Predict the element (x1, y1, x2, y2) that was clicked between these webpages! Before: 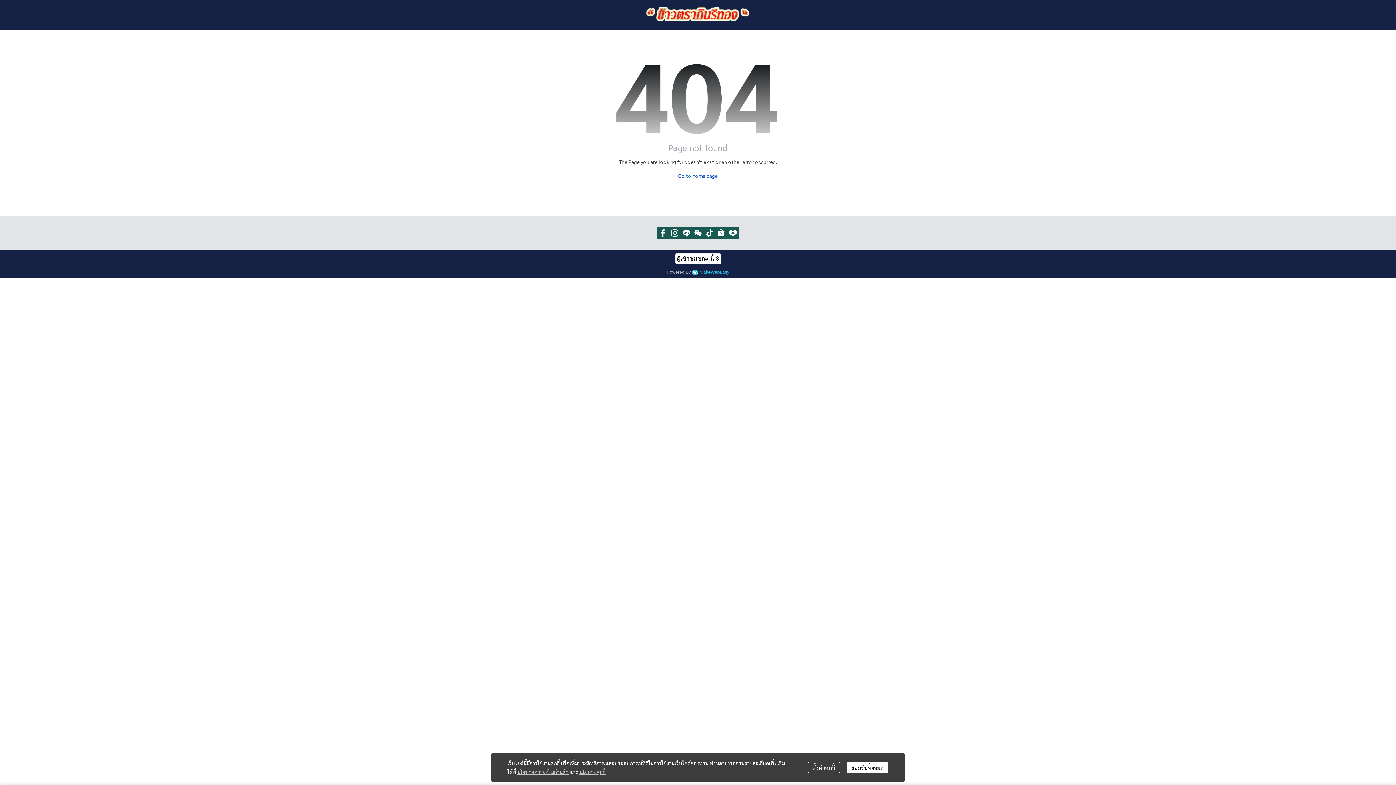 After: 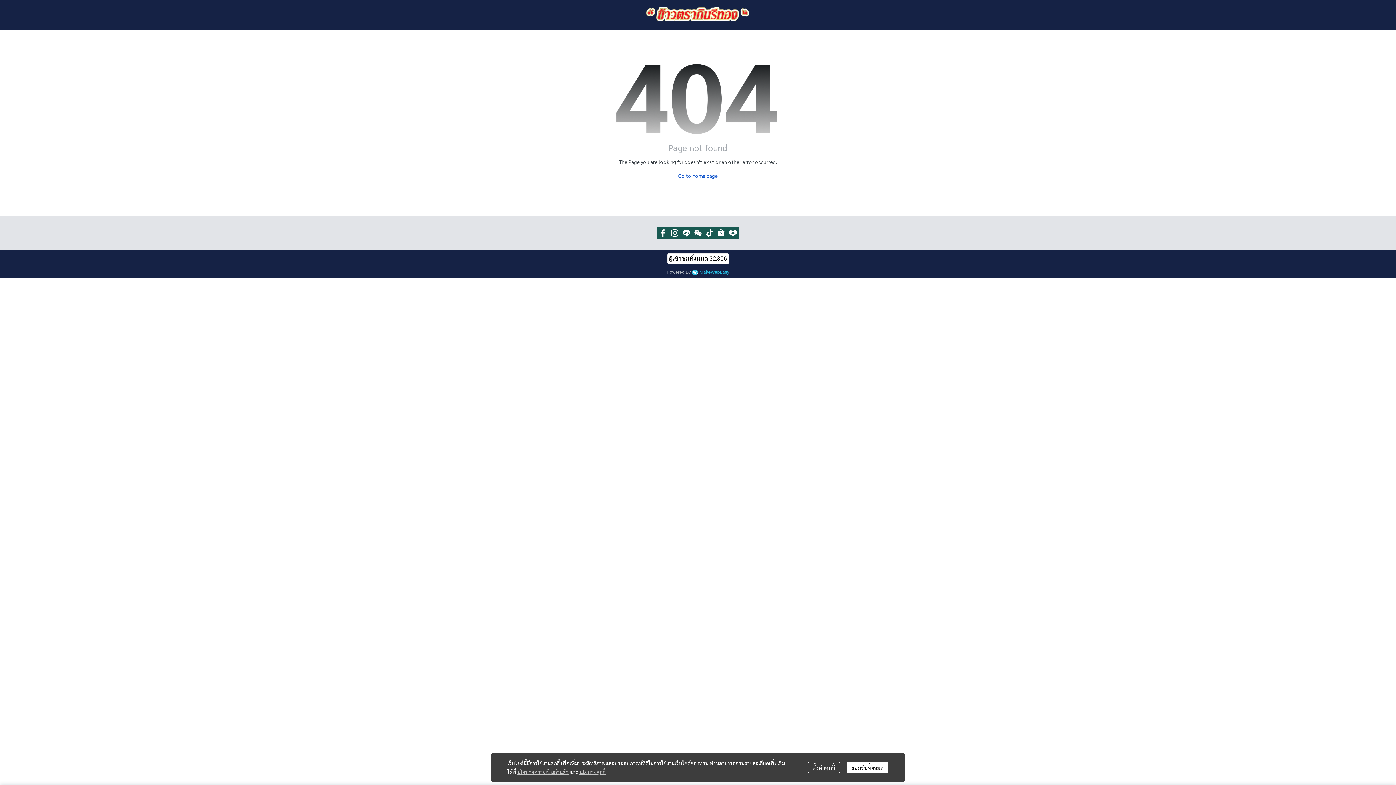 Action: label: นโยบายความเป็นส่วนตัว bbox: (517, 769, 568, 775)